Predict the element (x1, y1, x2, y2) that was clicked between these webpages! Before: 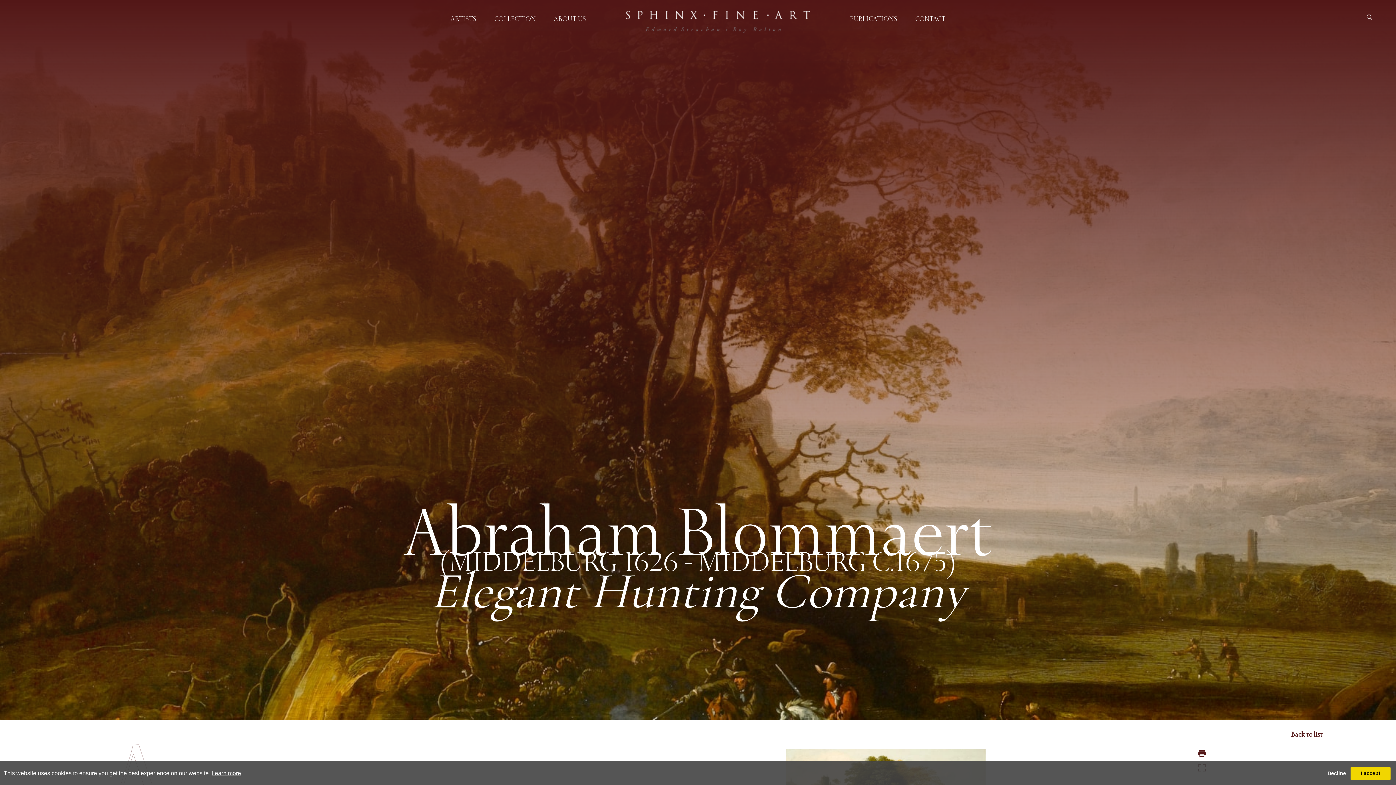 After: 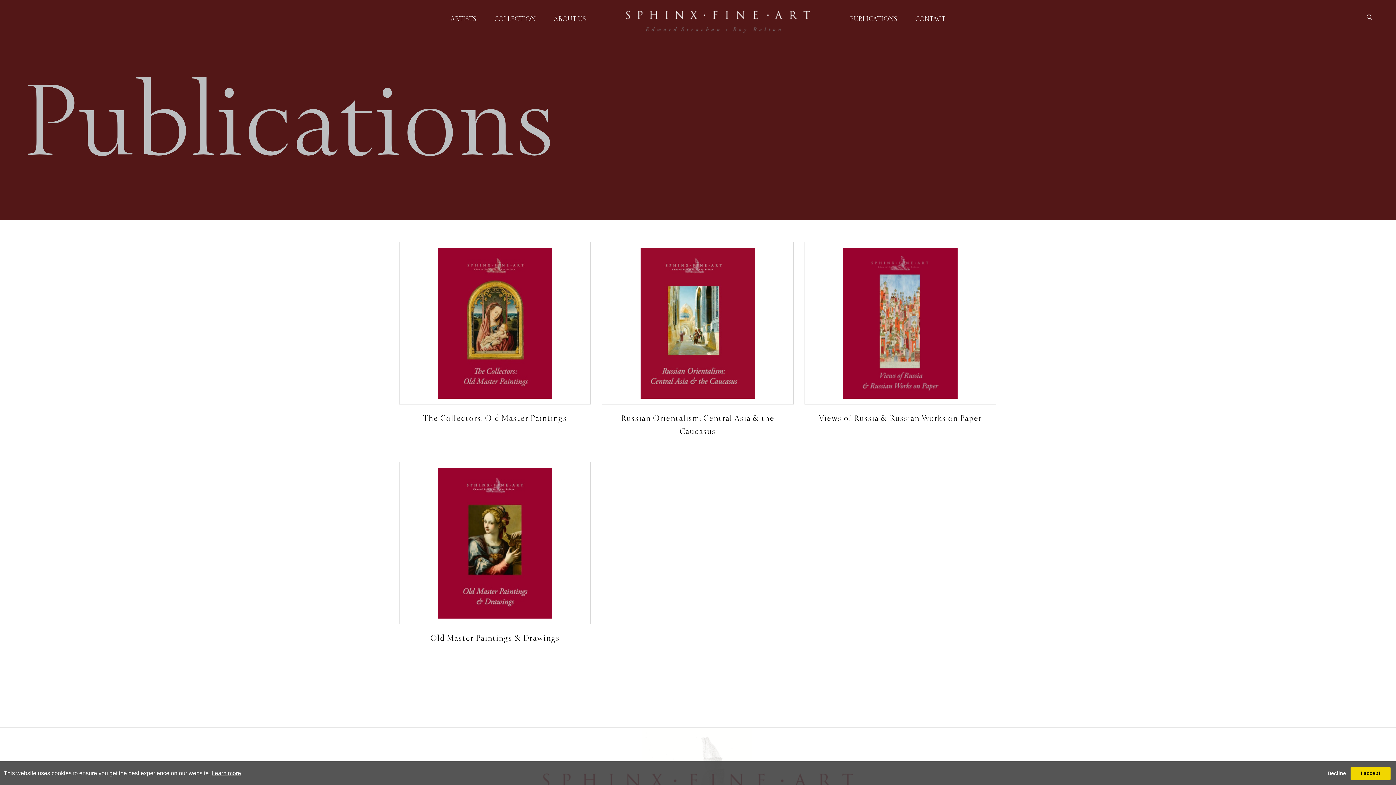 Action: bbox: (850, 15, 897, 22) label: PUBLICATIONS